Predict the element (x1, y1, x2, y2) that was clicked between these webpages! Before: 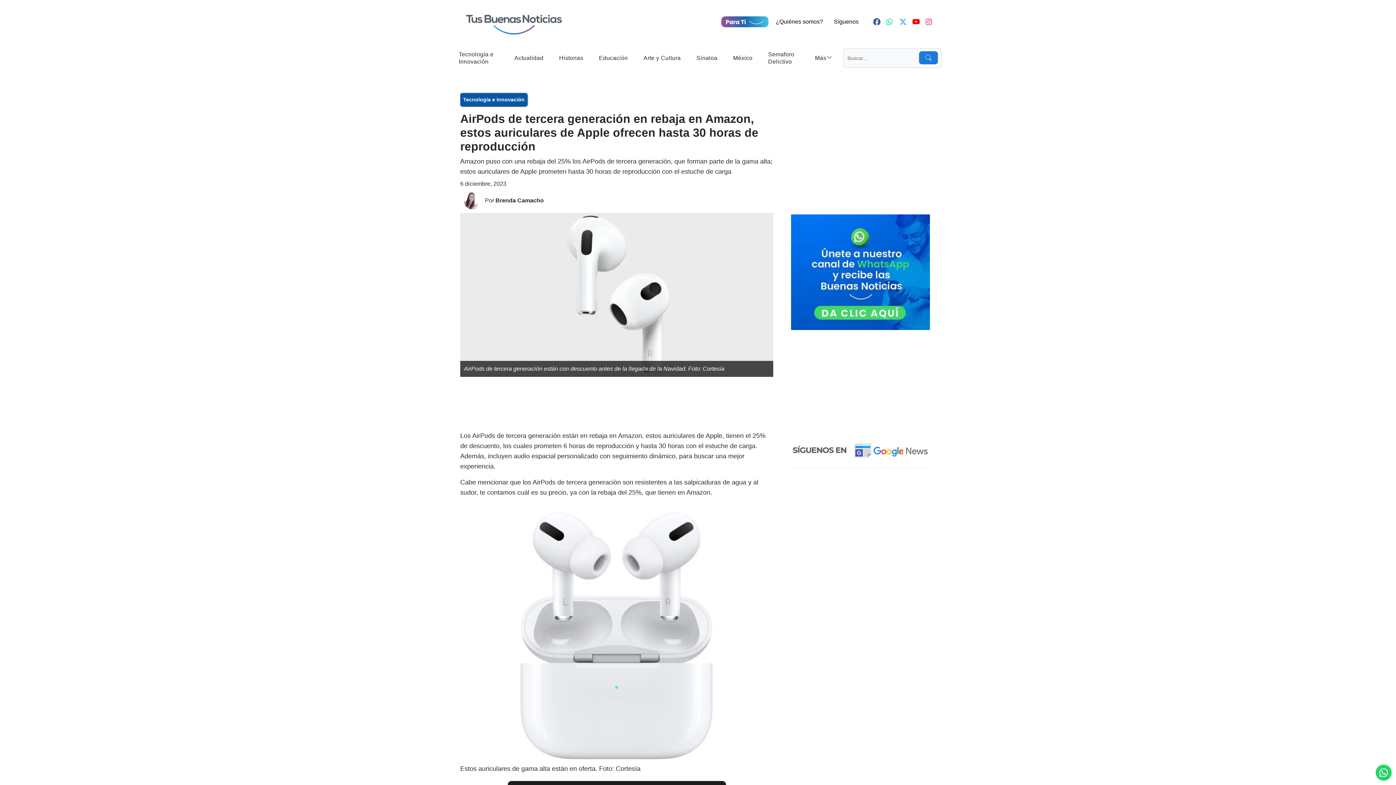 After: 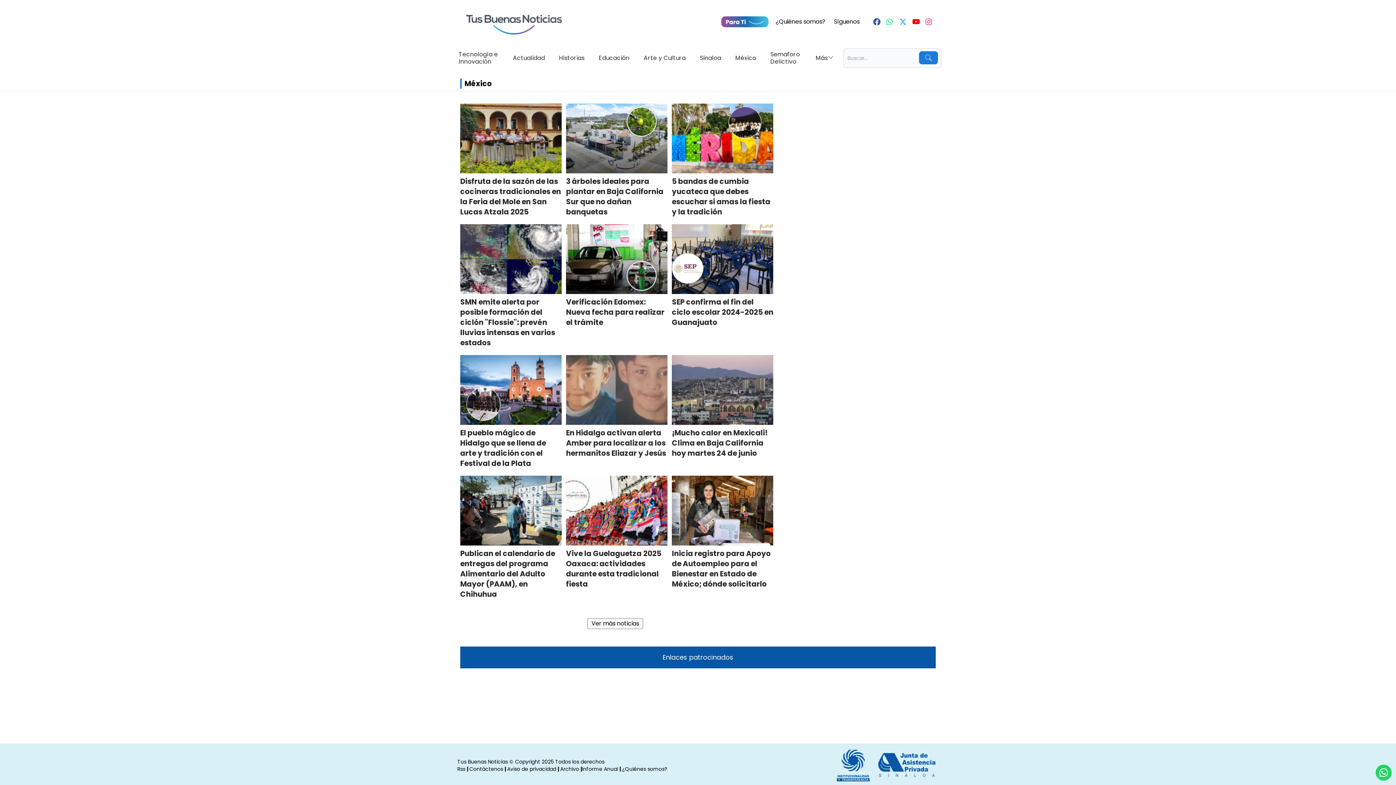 Action: label: México bbox: (728, 50, 757, 66)